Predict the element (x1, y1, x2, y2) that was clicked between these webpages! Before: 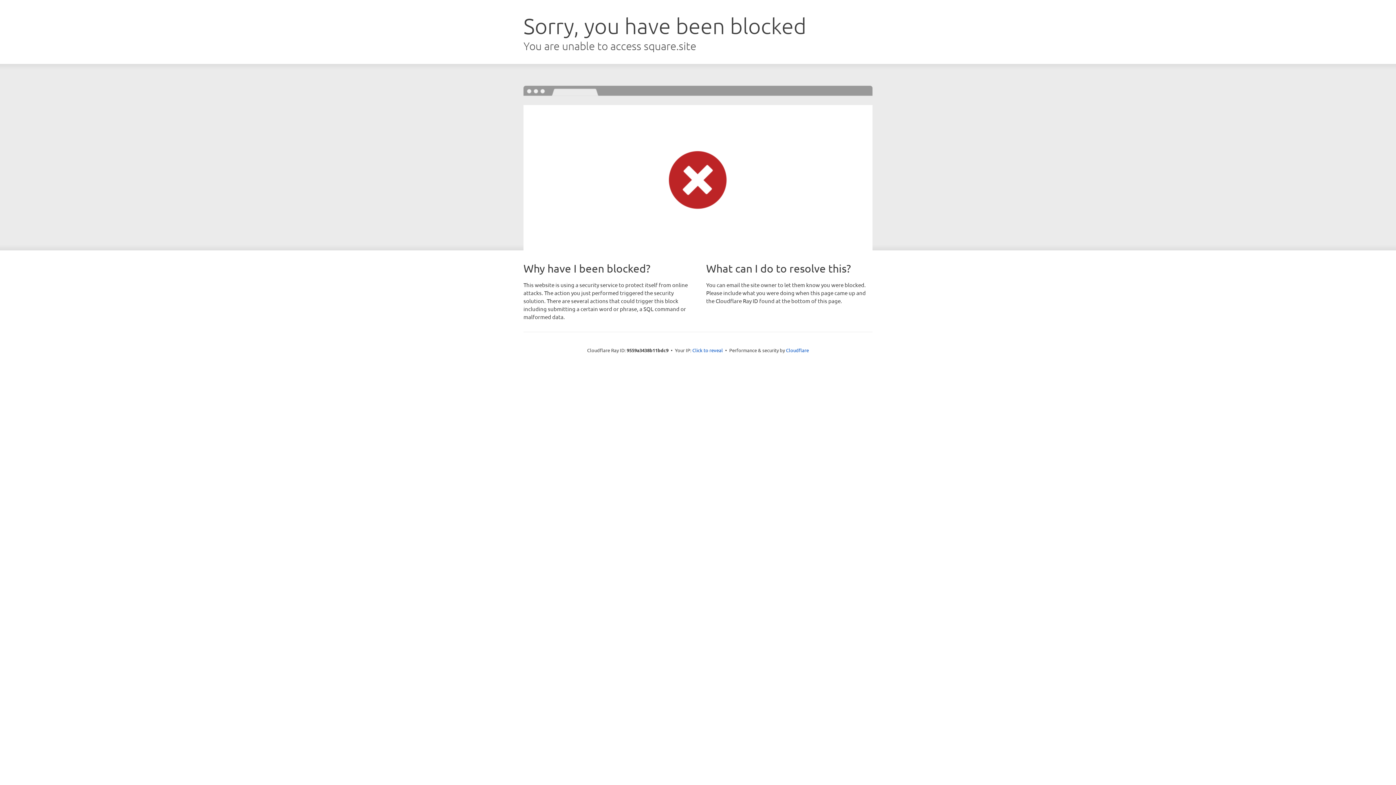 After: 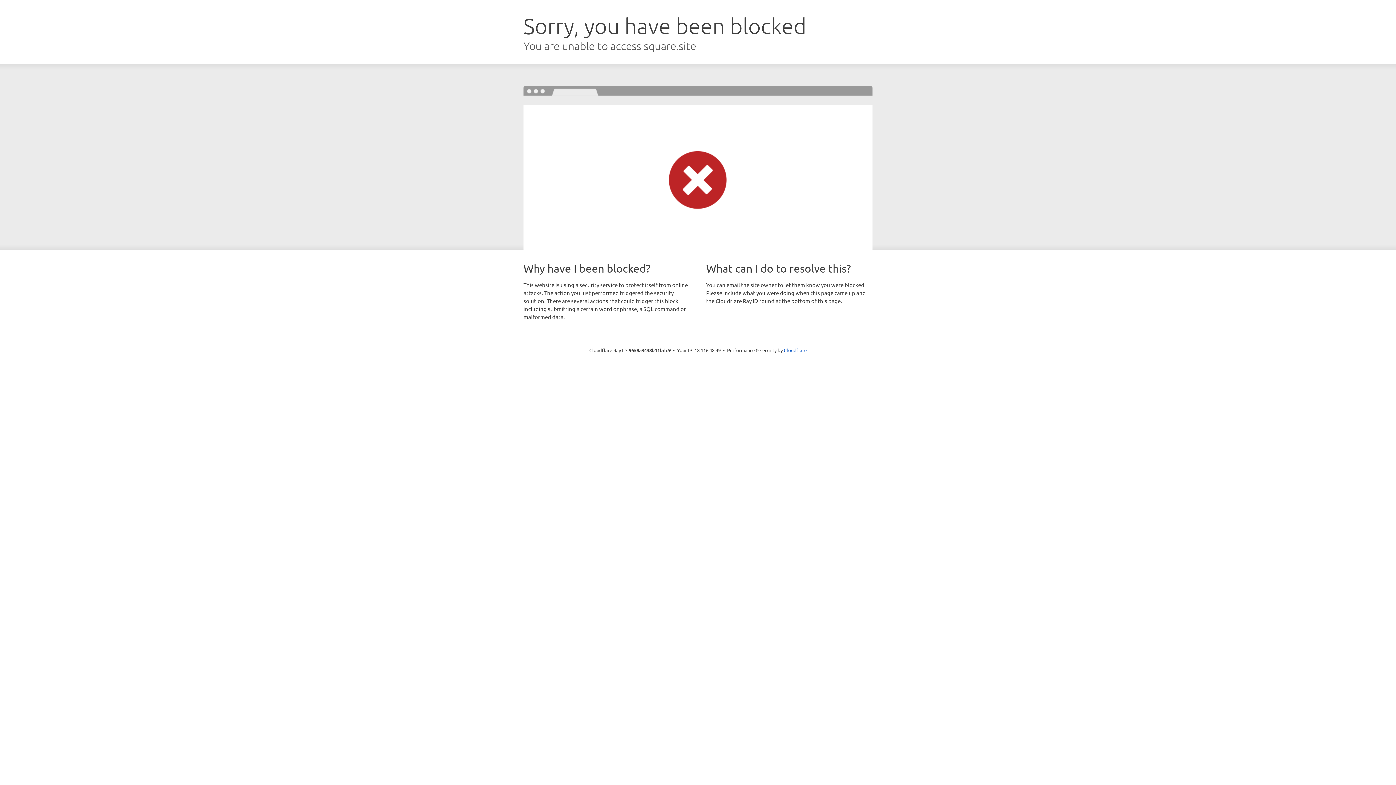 Action: label: Click to reveal bbox: (692, 346, 723, 353)